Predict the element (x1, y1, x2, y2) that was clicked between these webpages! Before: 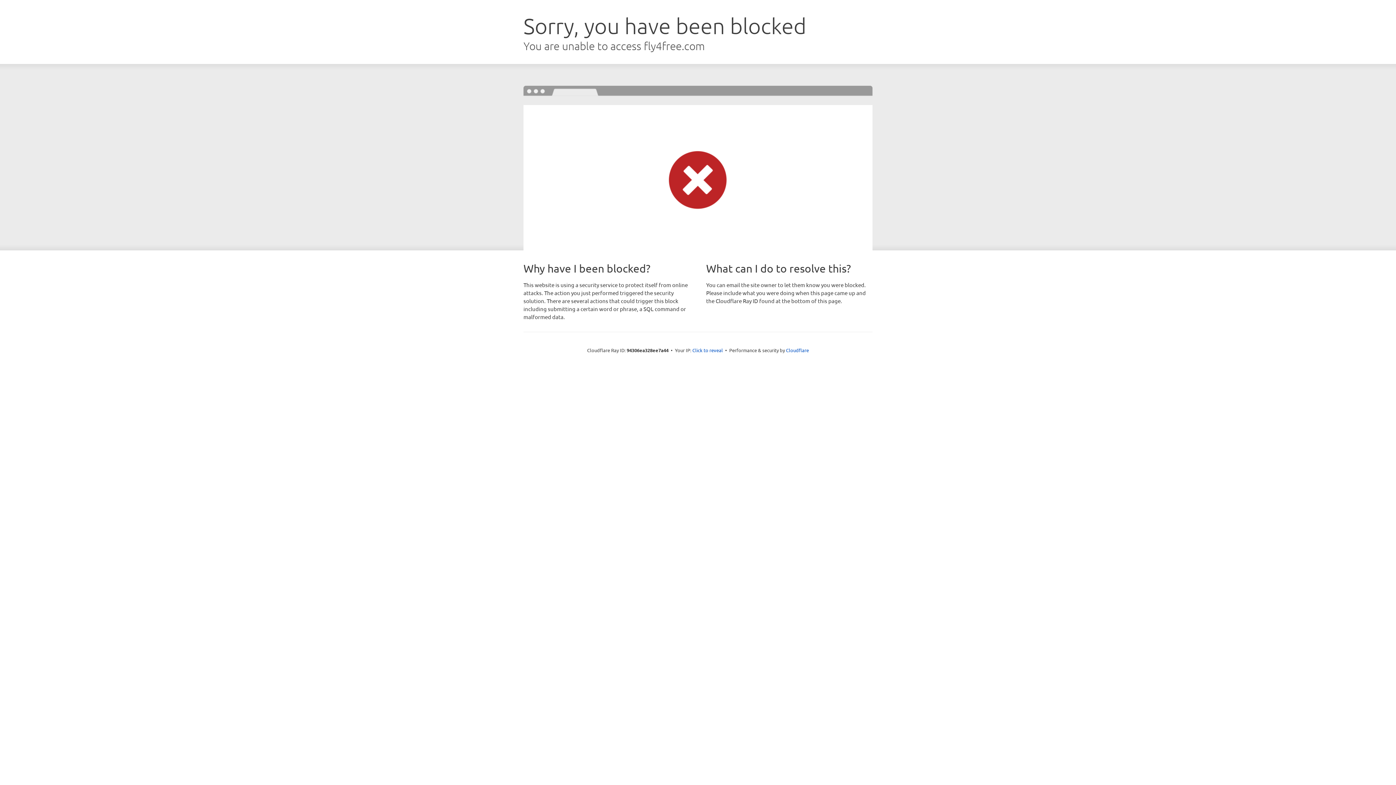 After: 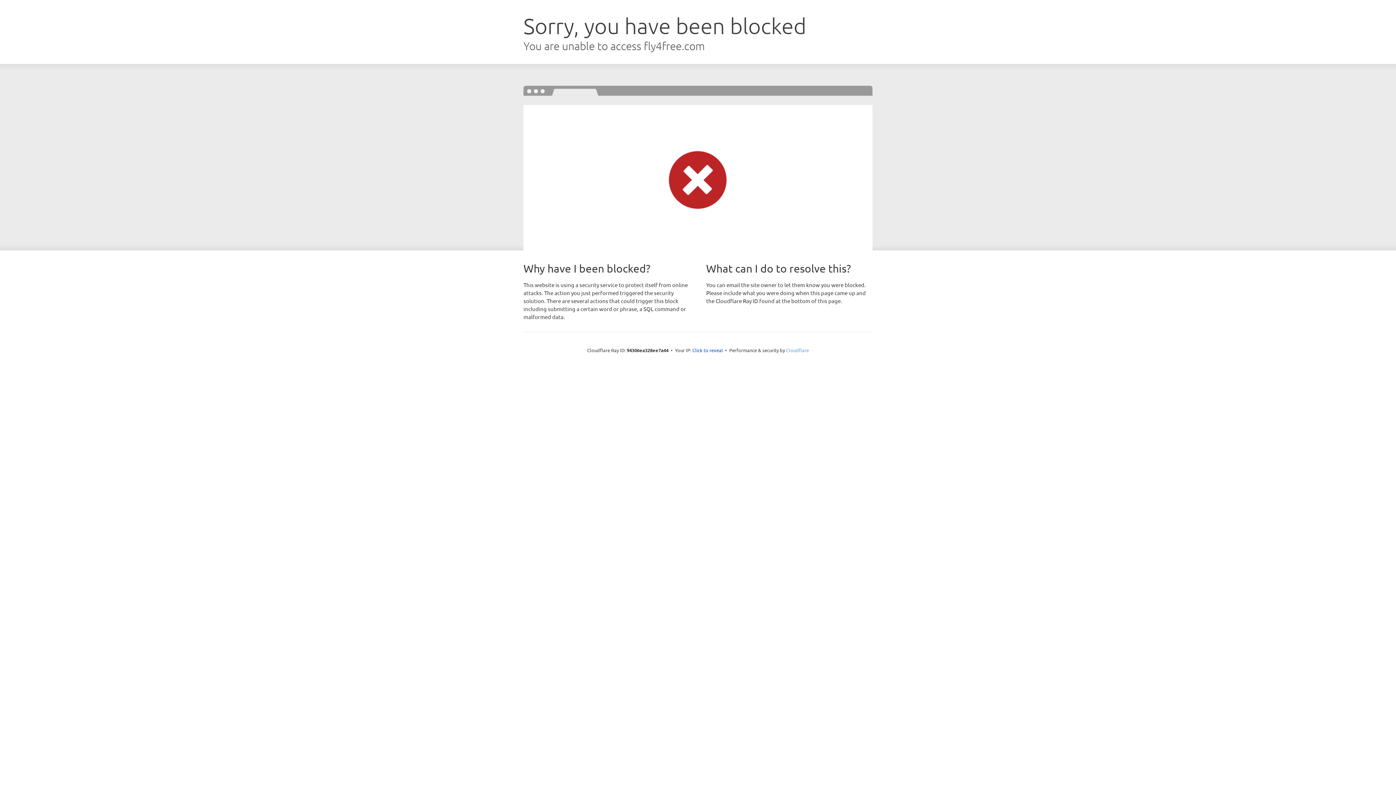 Action: bbox: (786, 347, 809, 353) label: Cloudflare